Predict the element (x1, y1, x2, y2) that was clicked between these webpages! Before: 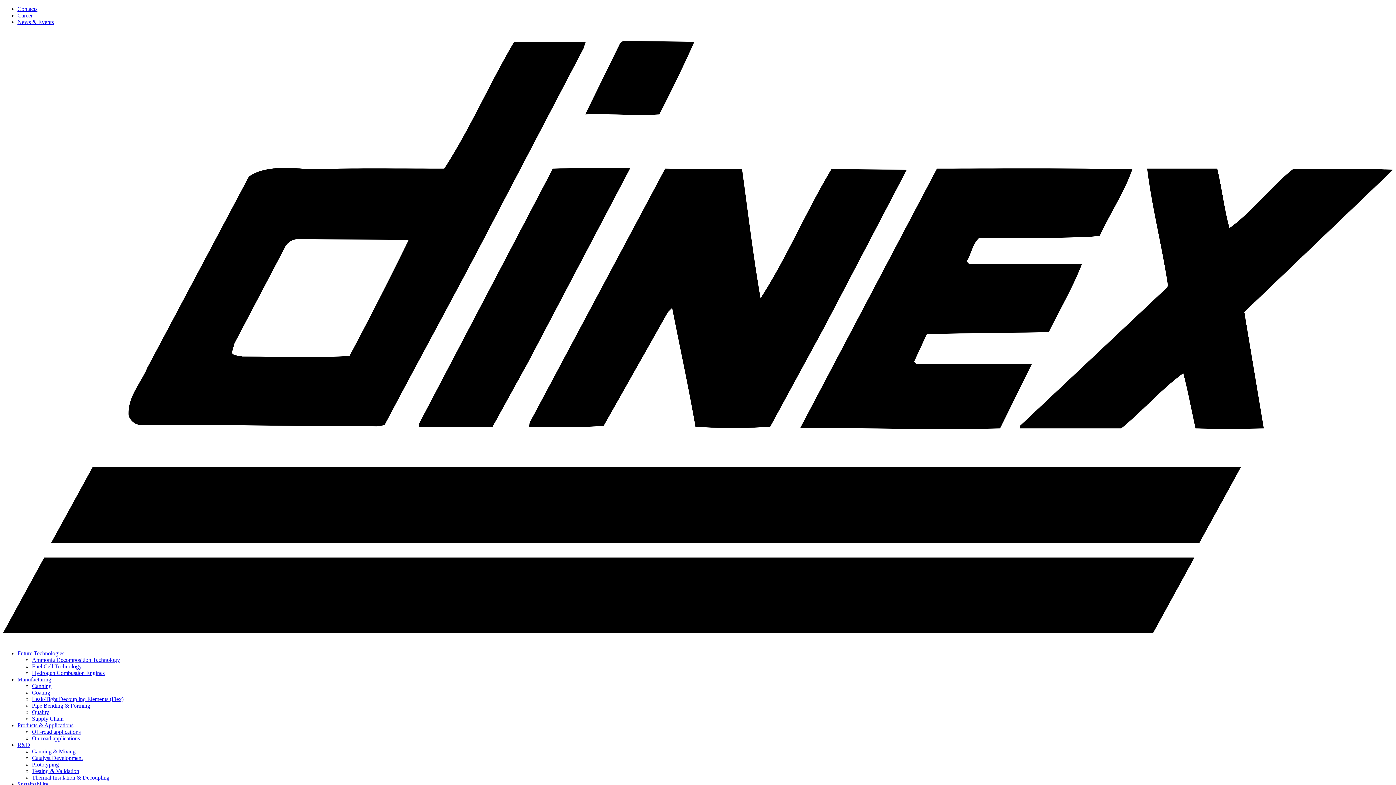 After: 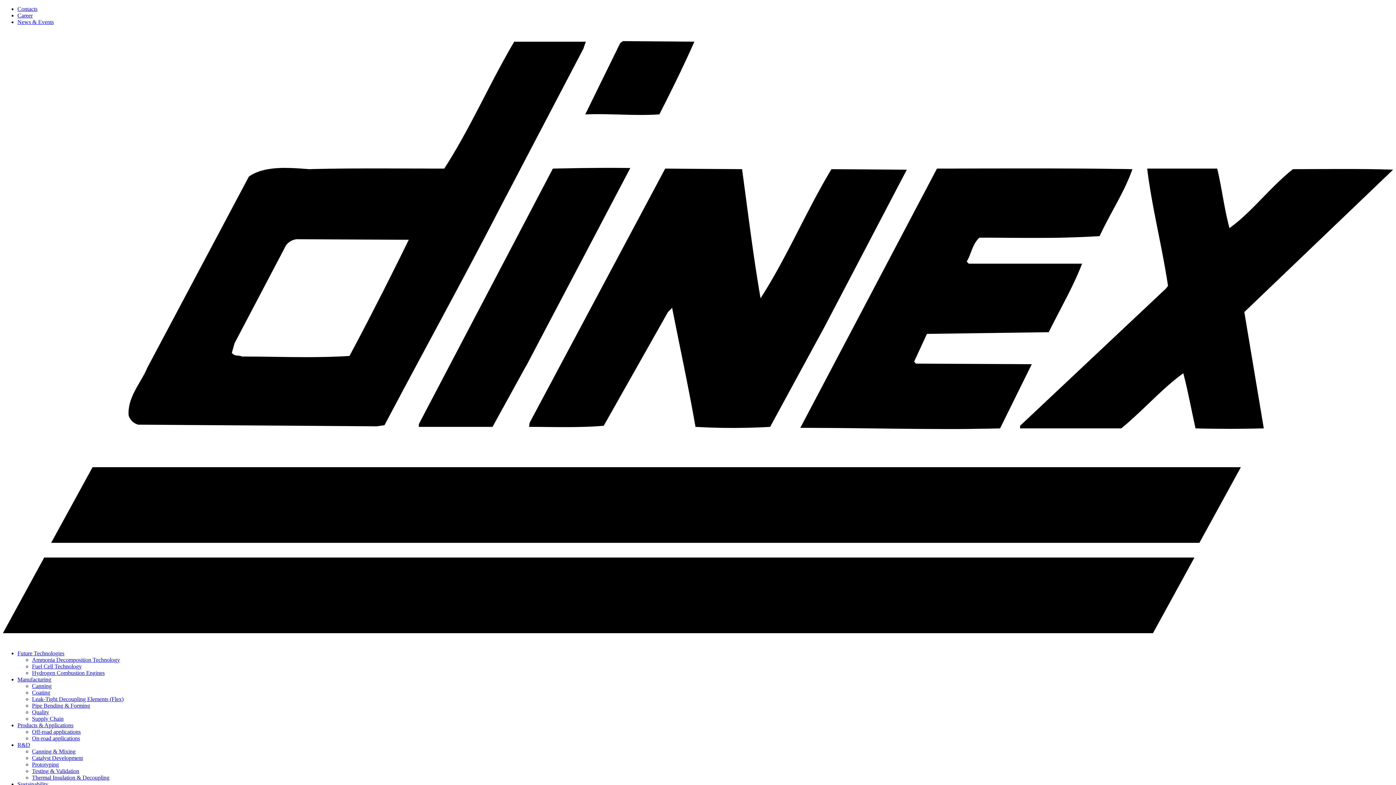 Action: label: Ammonia Decomposition Technology bbox: (32, 656, 120, 663)